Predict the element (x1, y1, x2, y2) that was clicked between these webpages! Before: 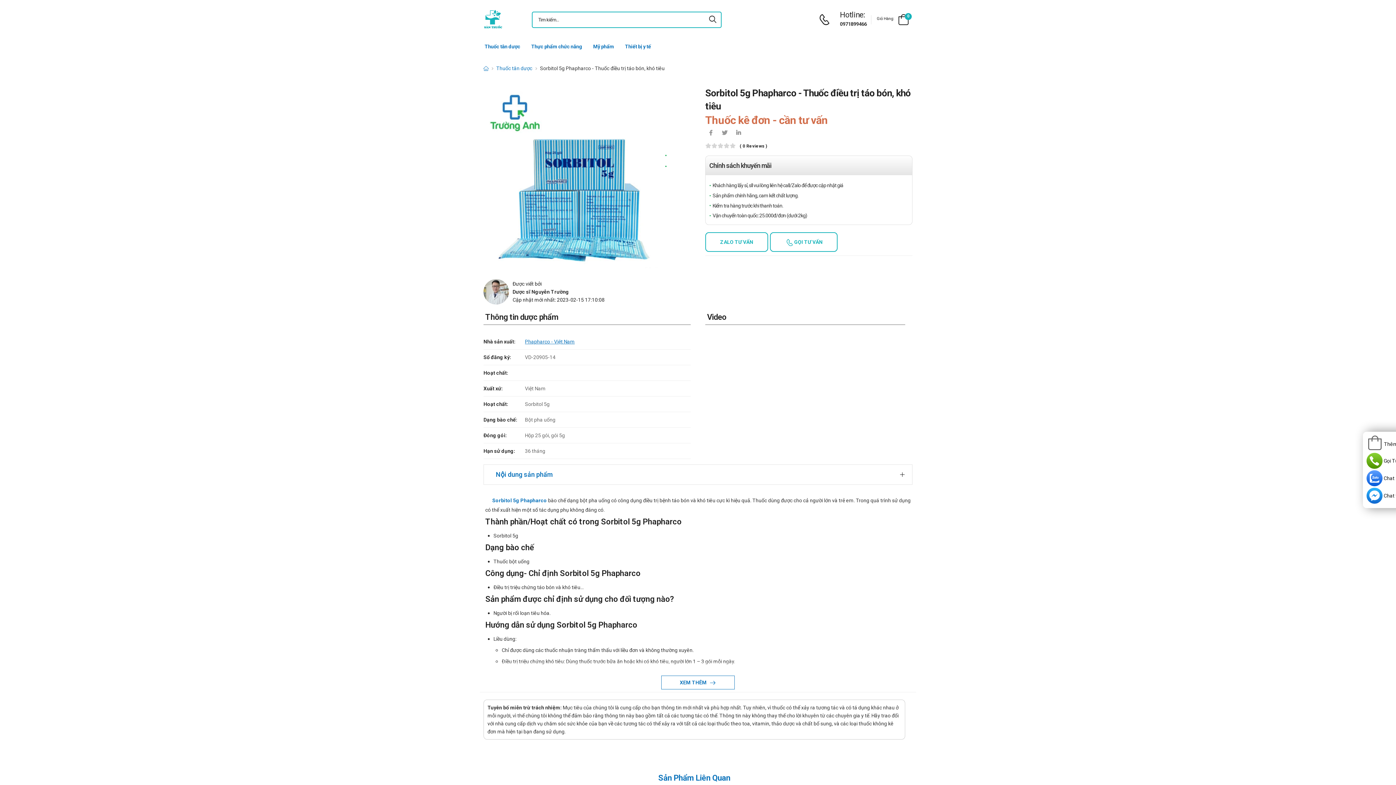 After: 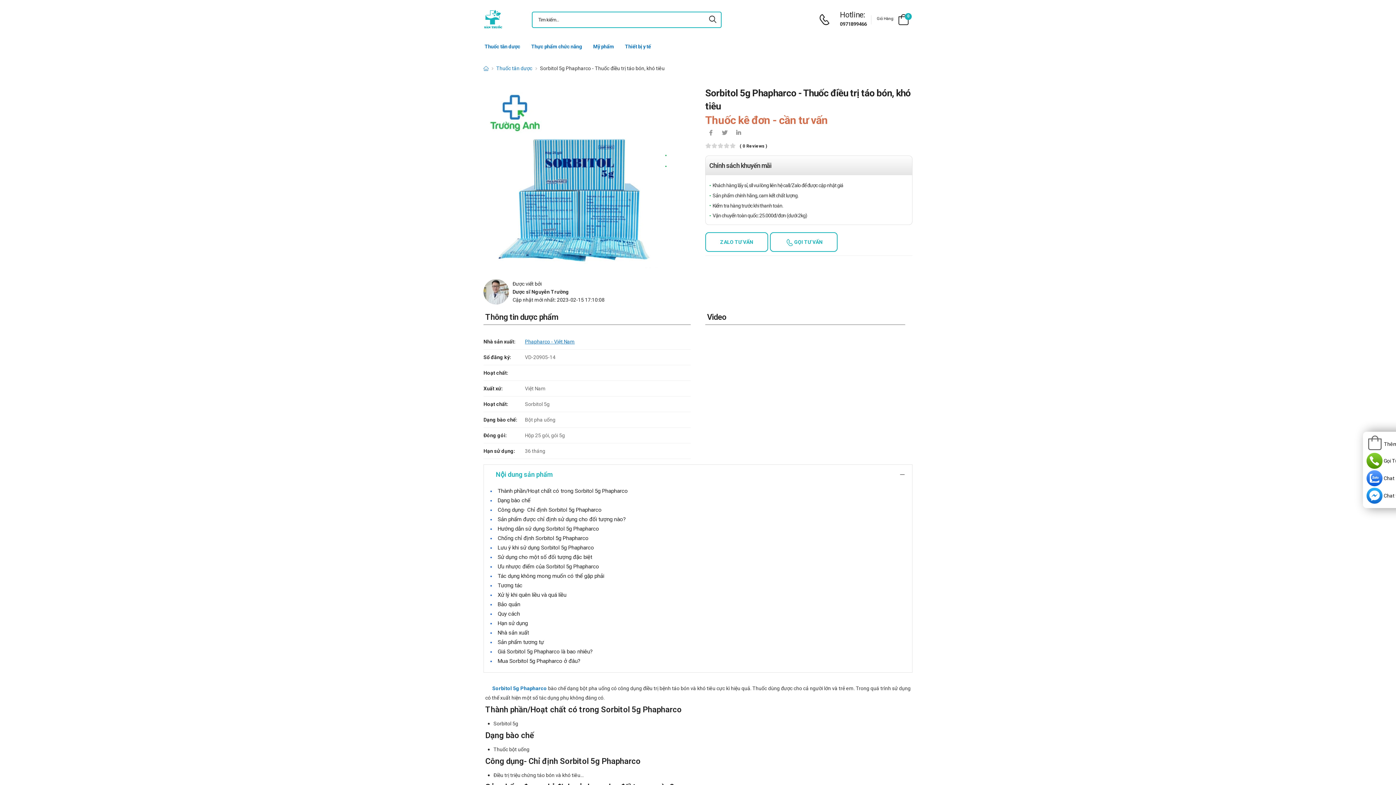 Action: label: Nội dung sản phẩm bbox: (488, 465, 907, 484)